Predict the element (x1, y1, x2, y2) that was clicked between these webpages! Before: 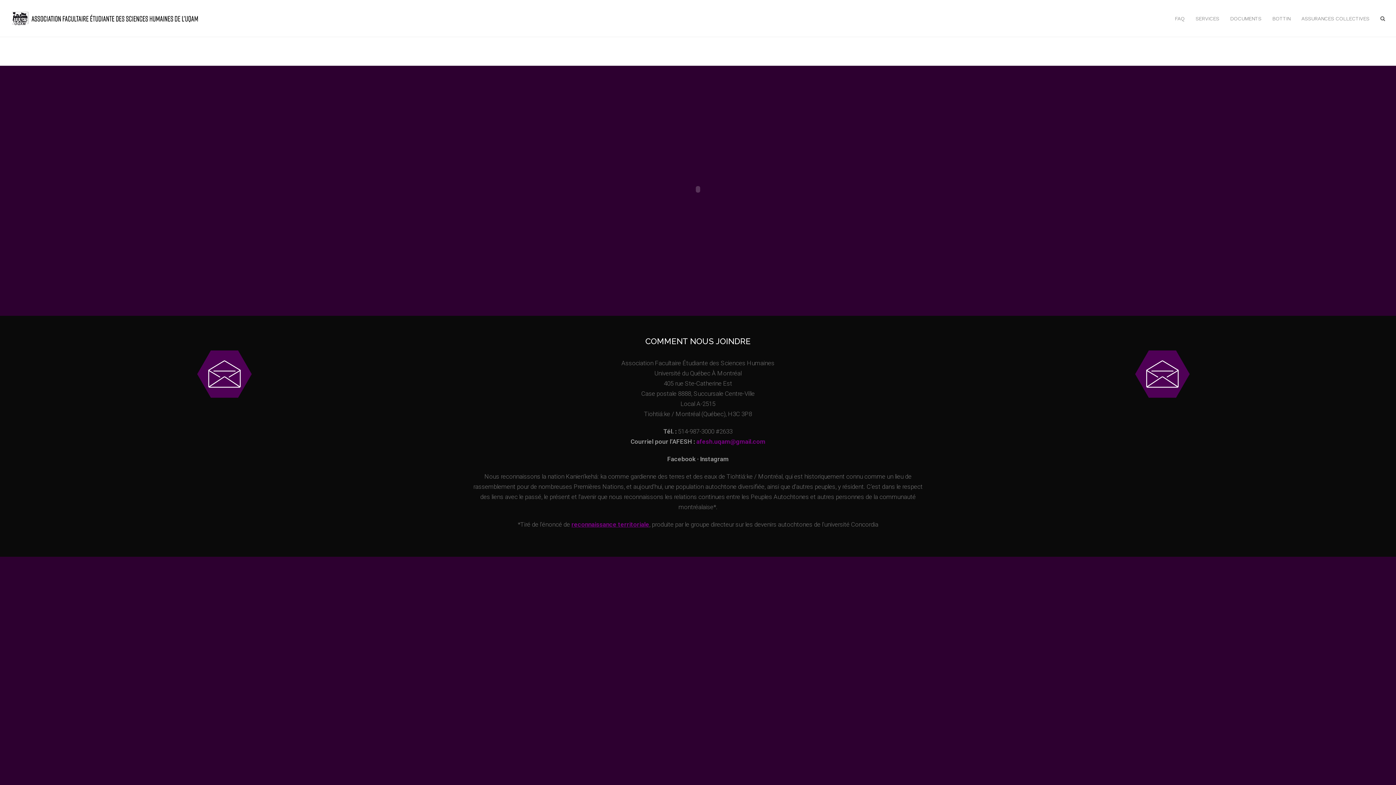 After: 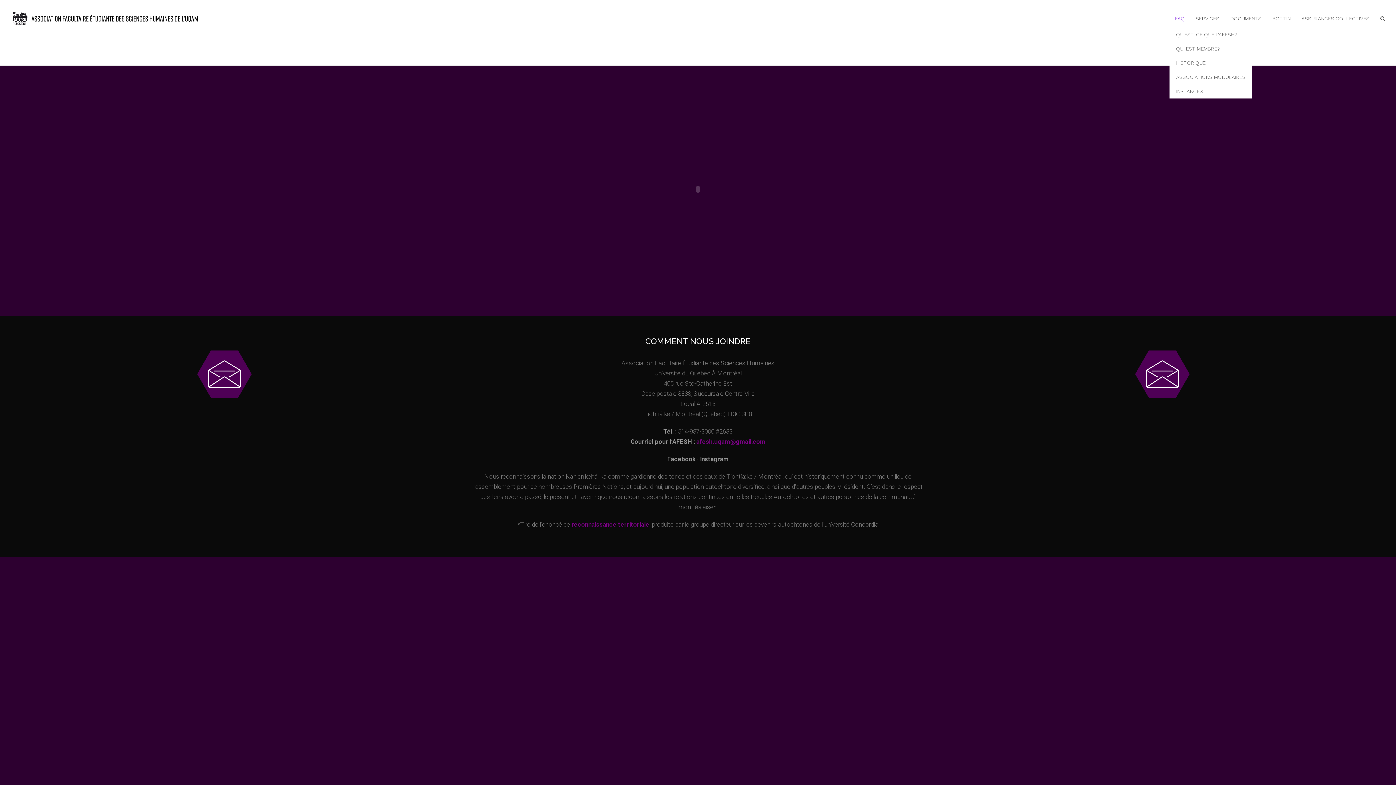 Action: bbox: (1169, 9, 1190, 27) label: FAQ